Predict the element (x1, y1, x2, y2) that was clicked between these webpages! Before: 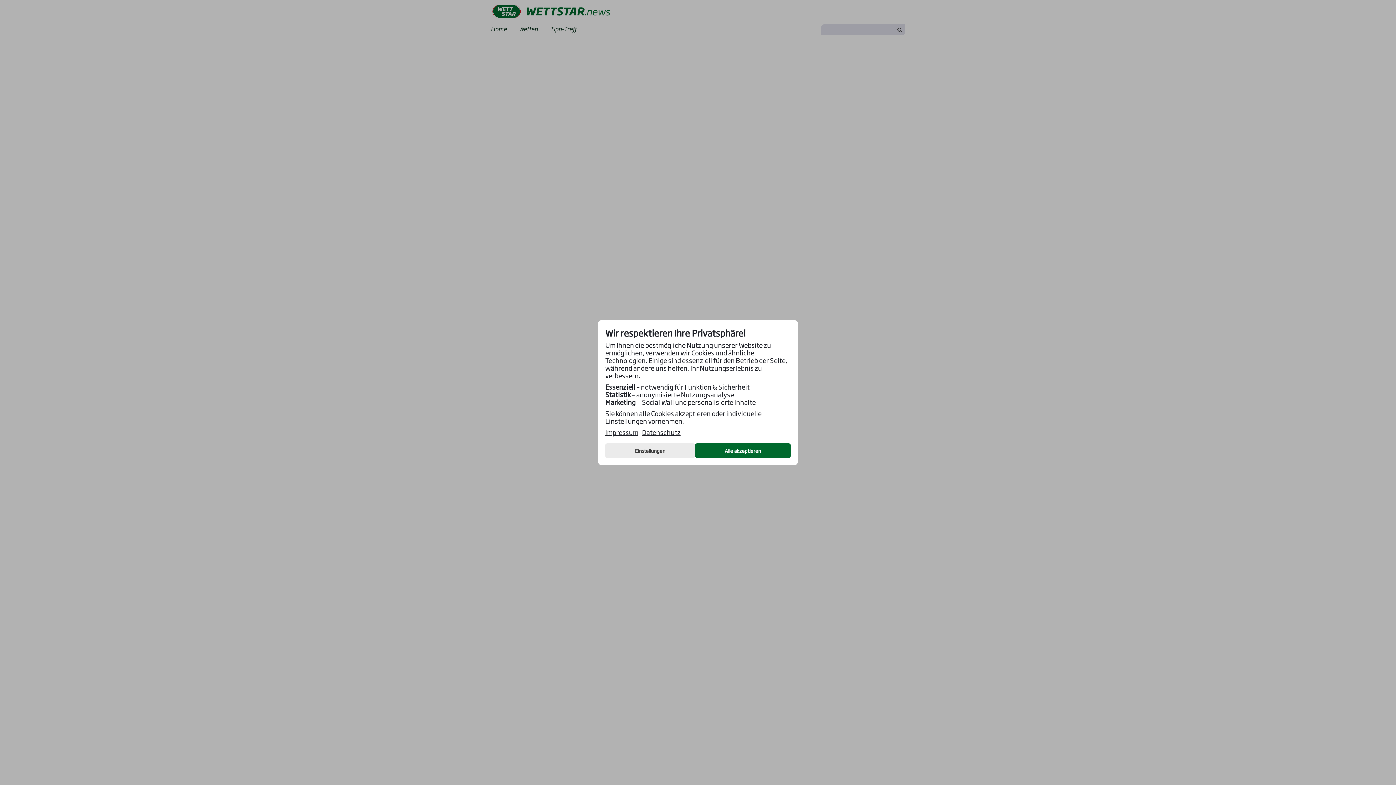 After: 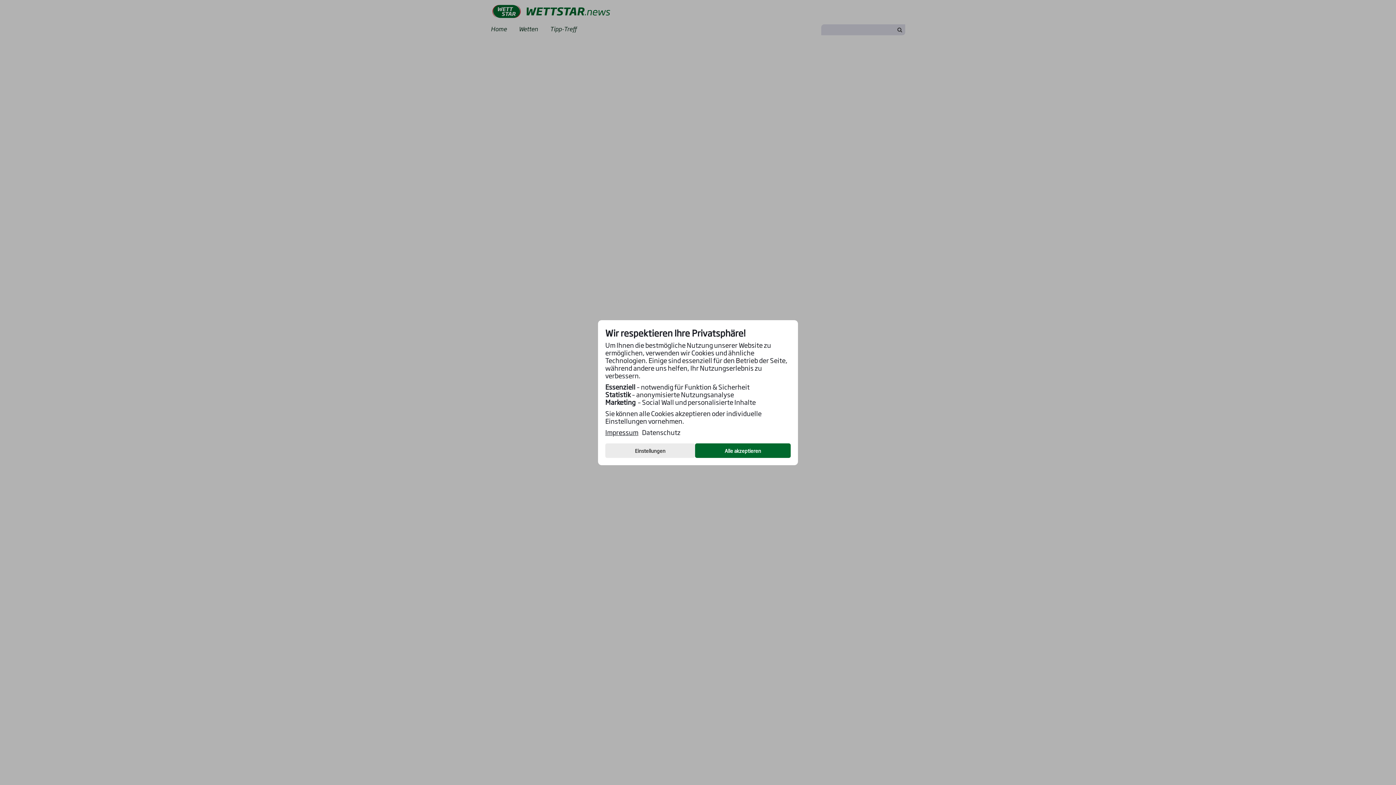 Action: bbox: (642, 428, 680, 436) label: Datenschutz